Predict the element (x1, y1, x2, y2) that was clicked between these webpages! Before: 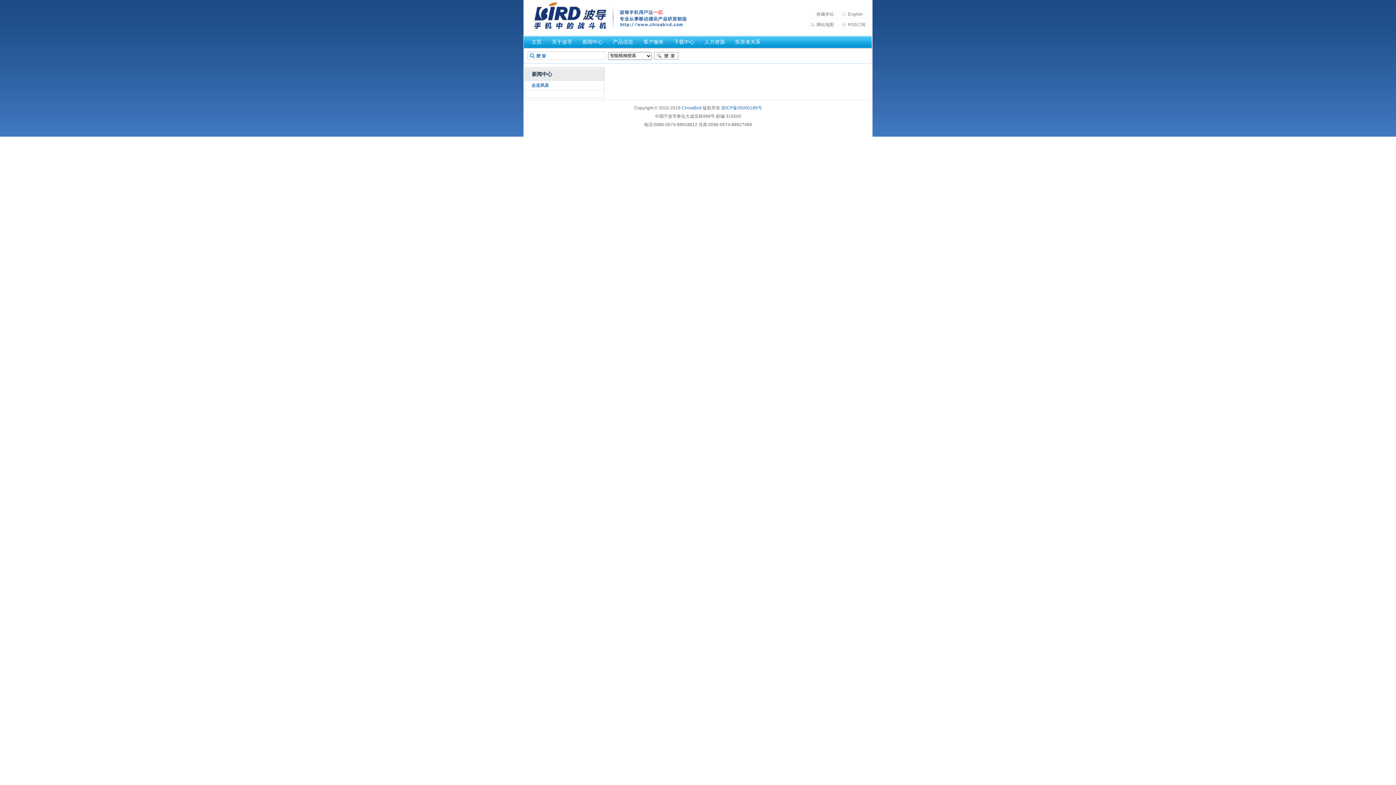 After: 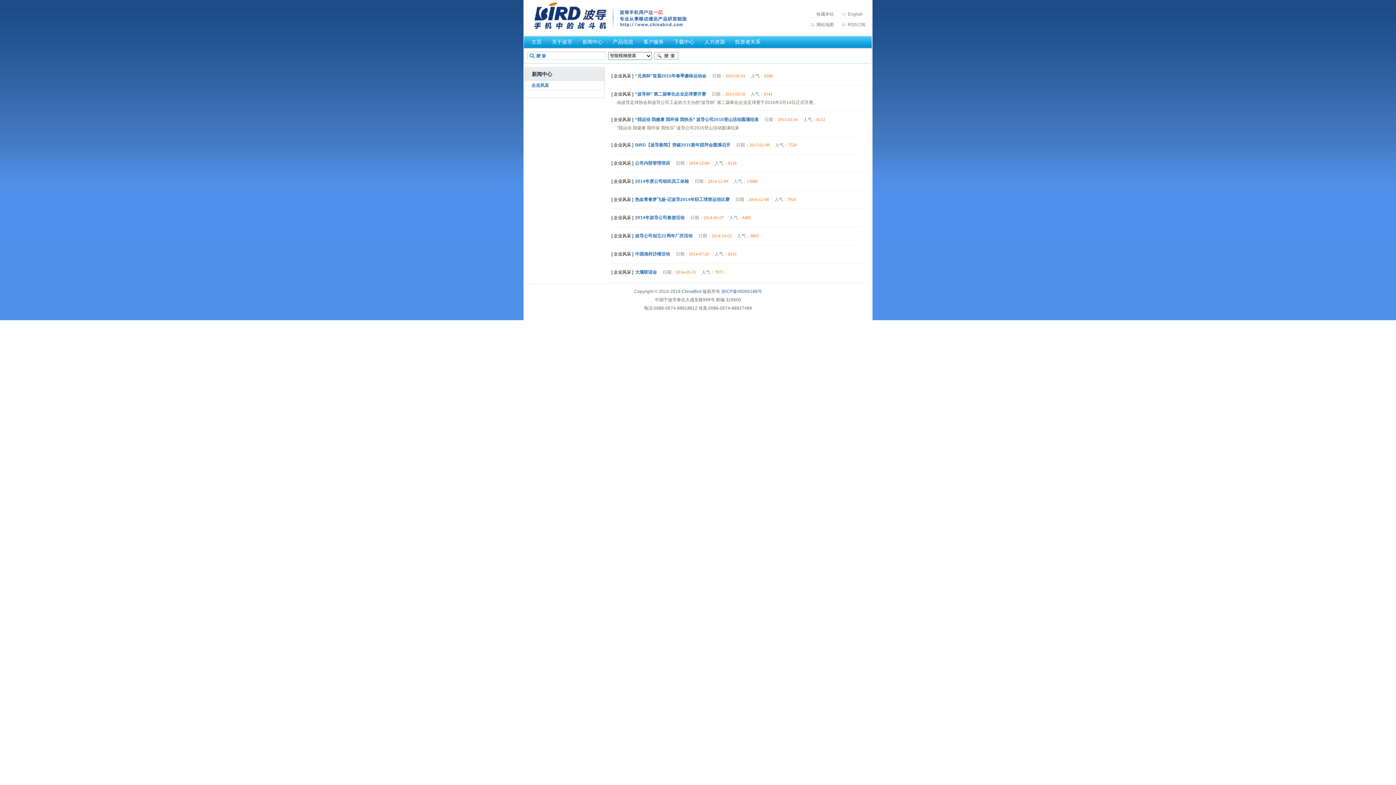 Action: label: 企业风采 bbox: (531, 82, 549, 88)